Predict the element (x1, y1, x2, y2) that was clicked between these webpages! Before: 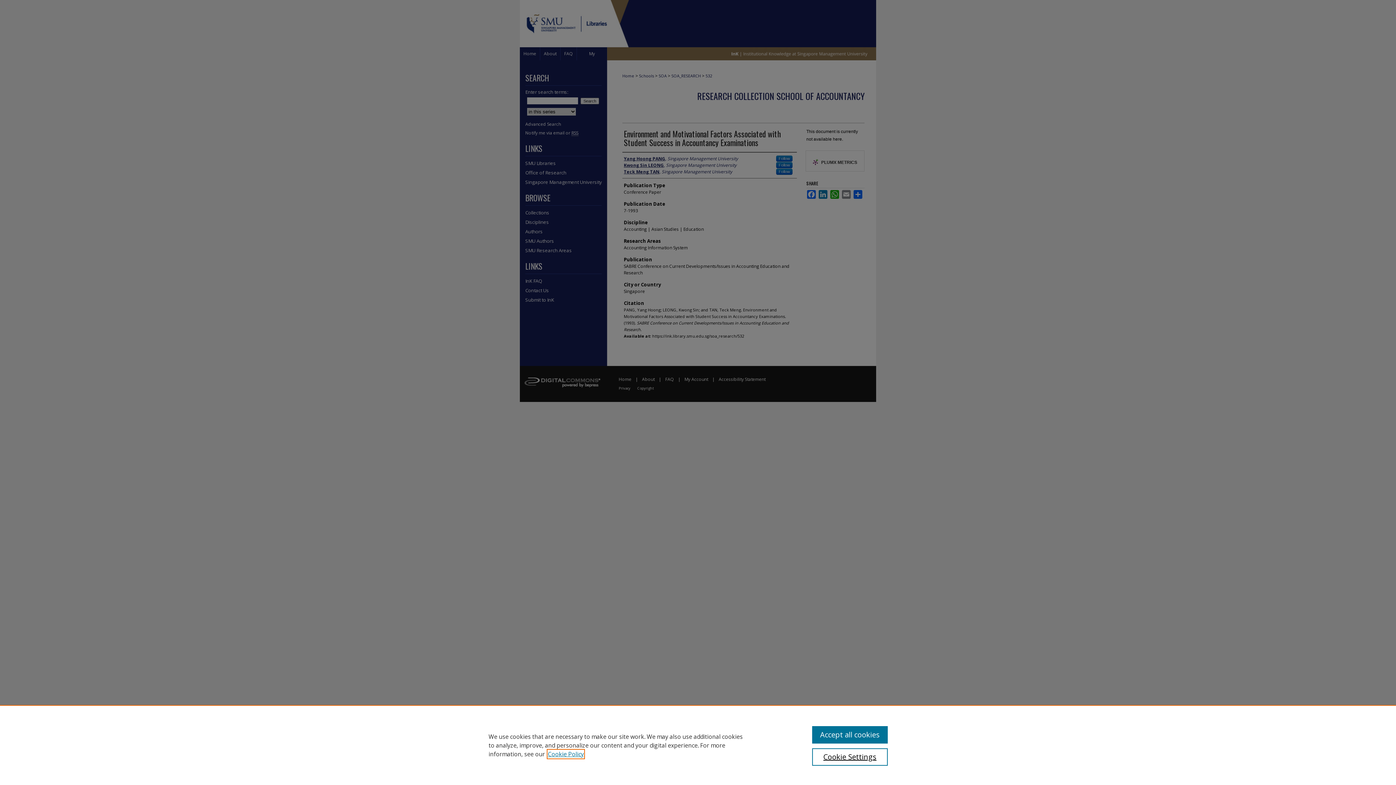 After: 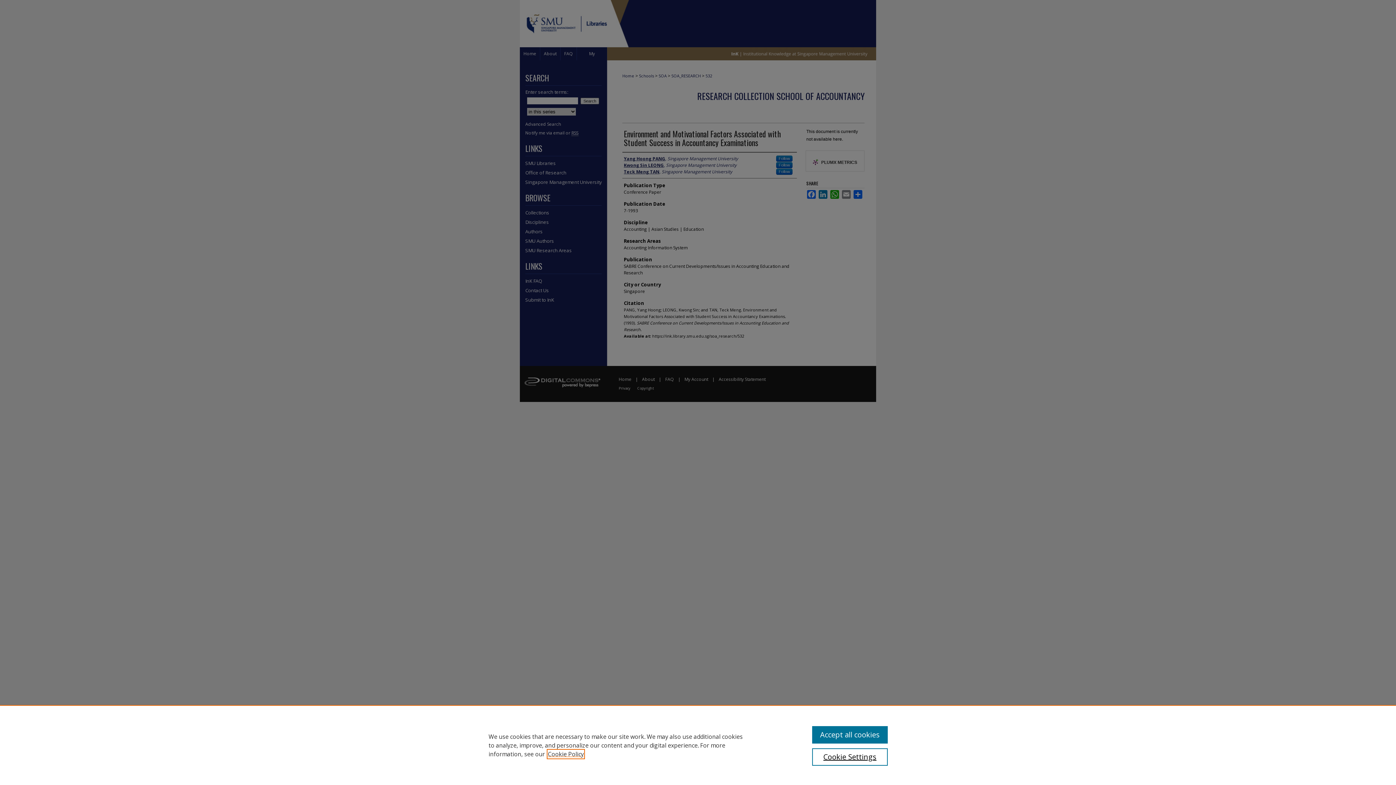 Action: label: , opens in a new tab bbox: (548, 750, 584, 758)